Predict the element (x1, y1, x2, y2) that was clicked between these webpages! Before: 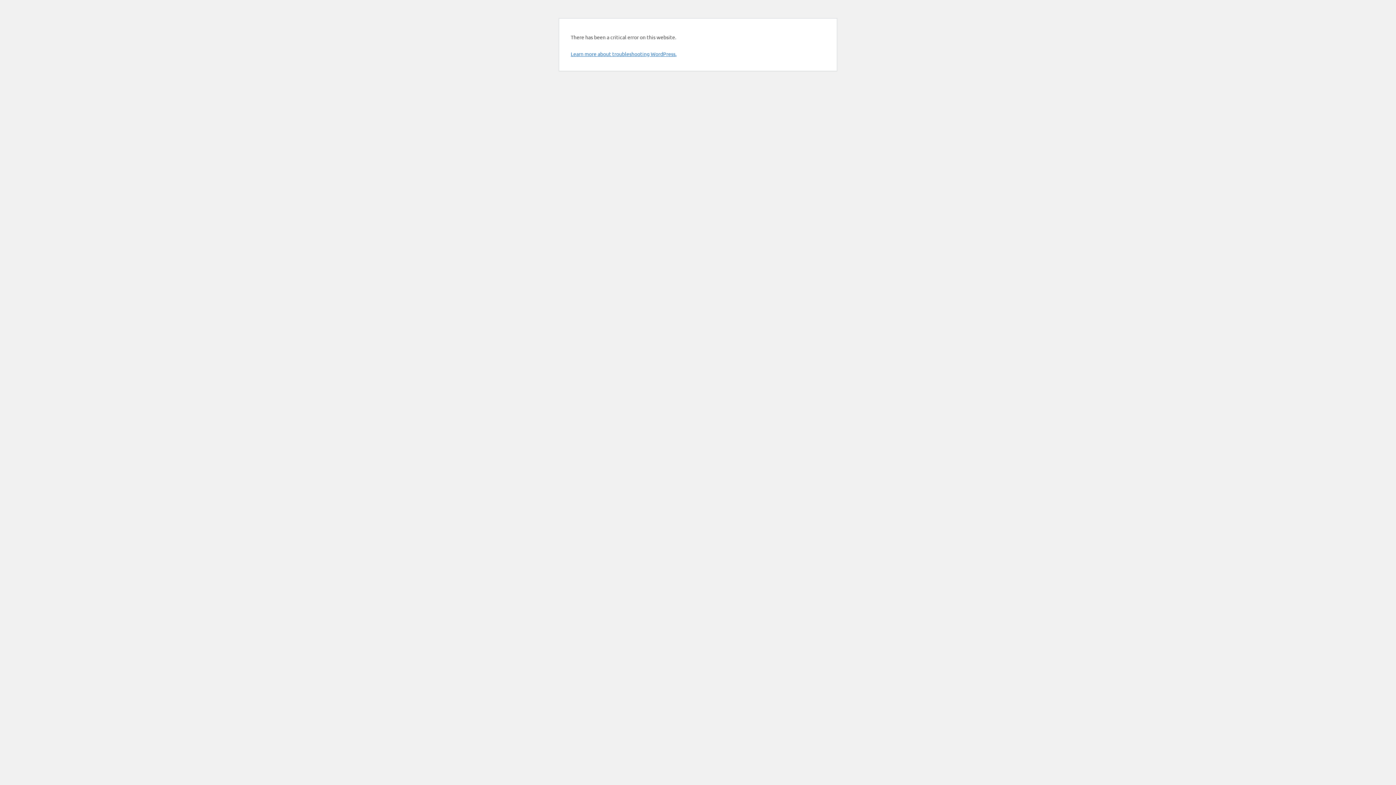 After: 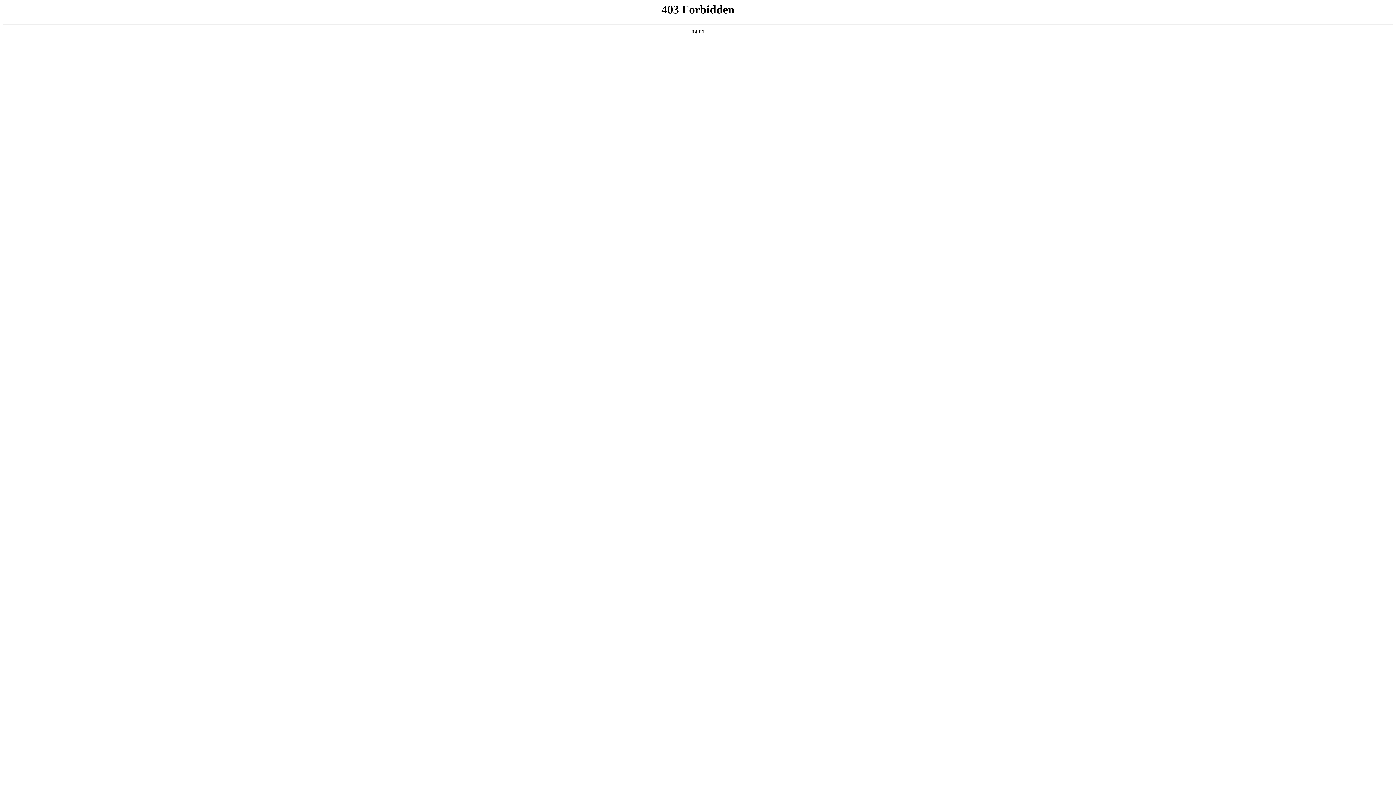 Action: bbox: (570, 50, 676, 57) label: Learn more about troubleshooting WordPress.